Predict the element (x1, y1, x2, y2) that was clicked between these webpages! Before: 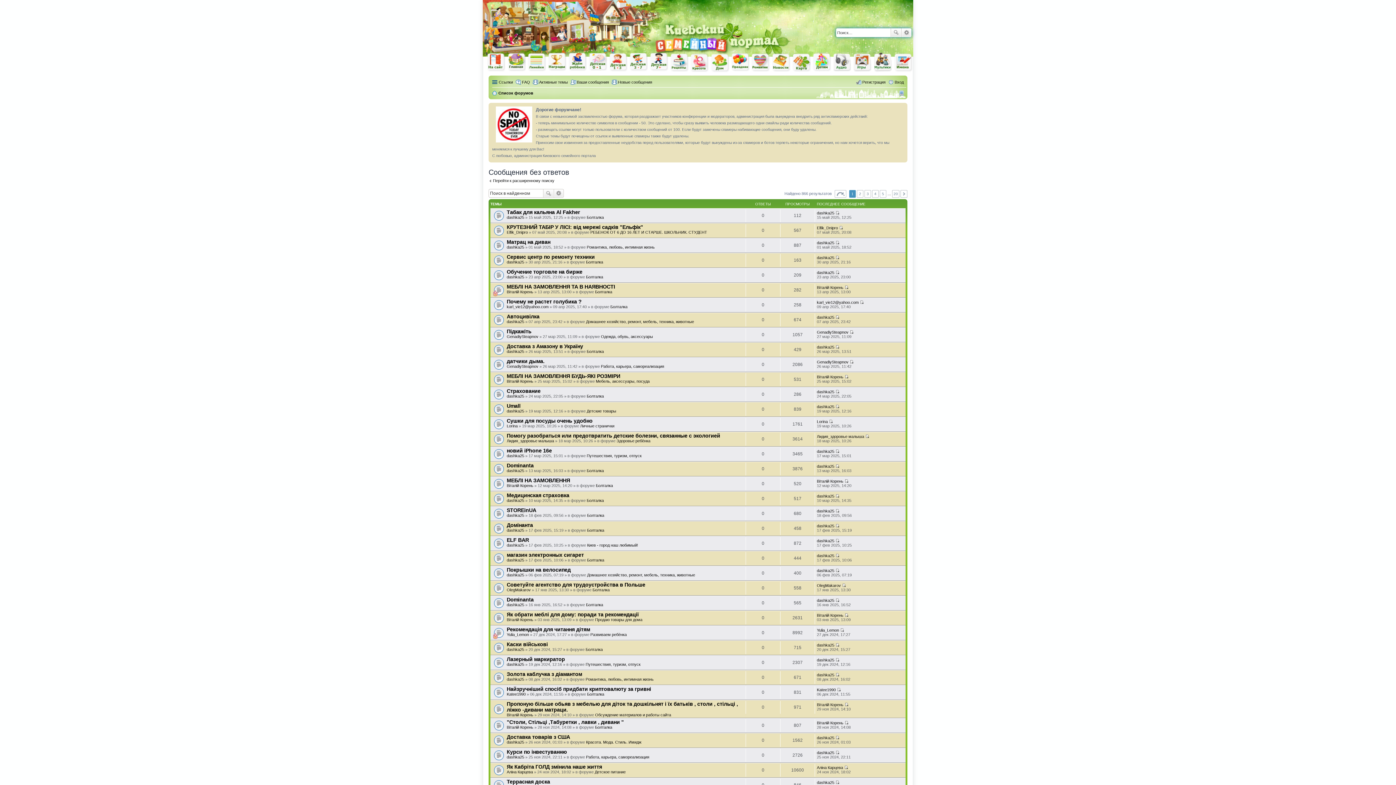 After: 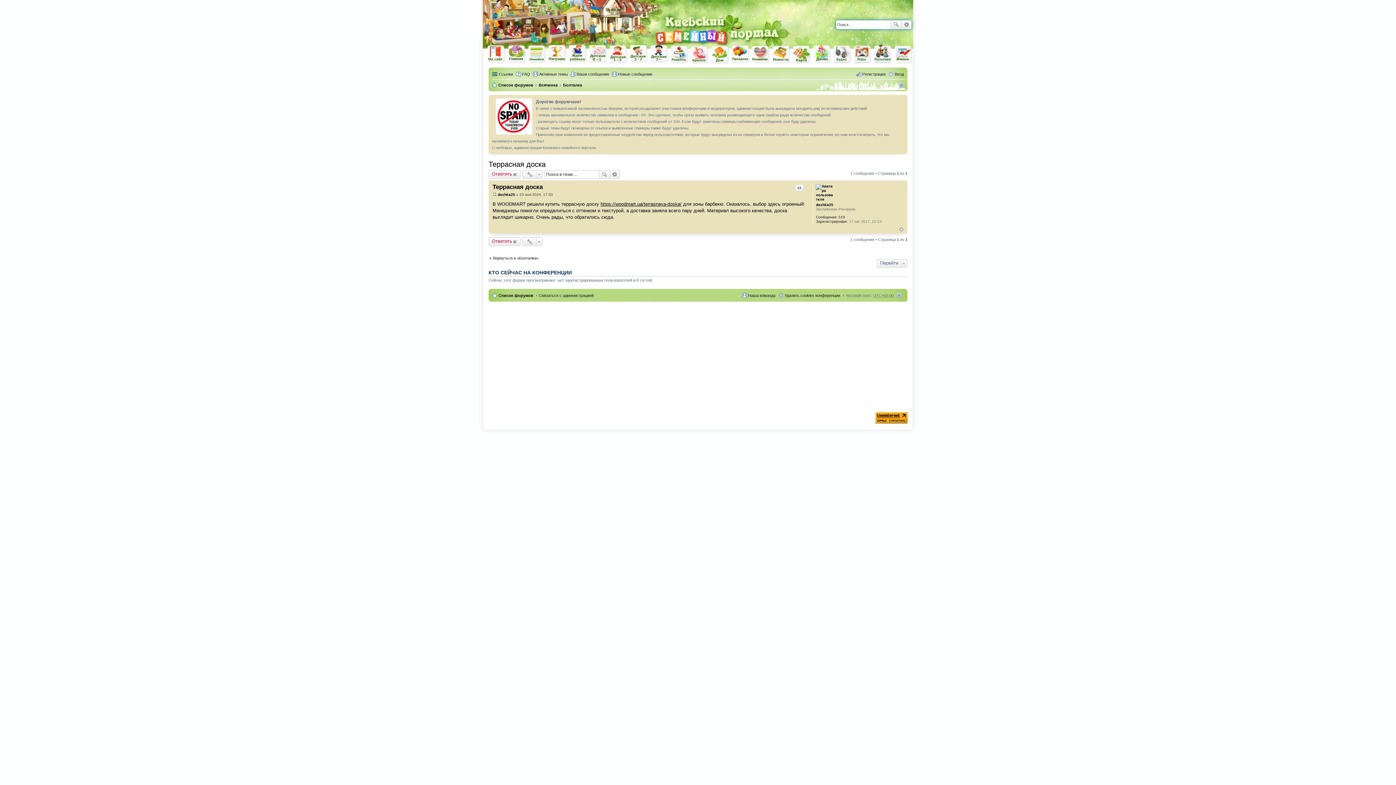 Action: label: Перейти к последнему сообщению bbox: (835, 780, 839, 785)